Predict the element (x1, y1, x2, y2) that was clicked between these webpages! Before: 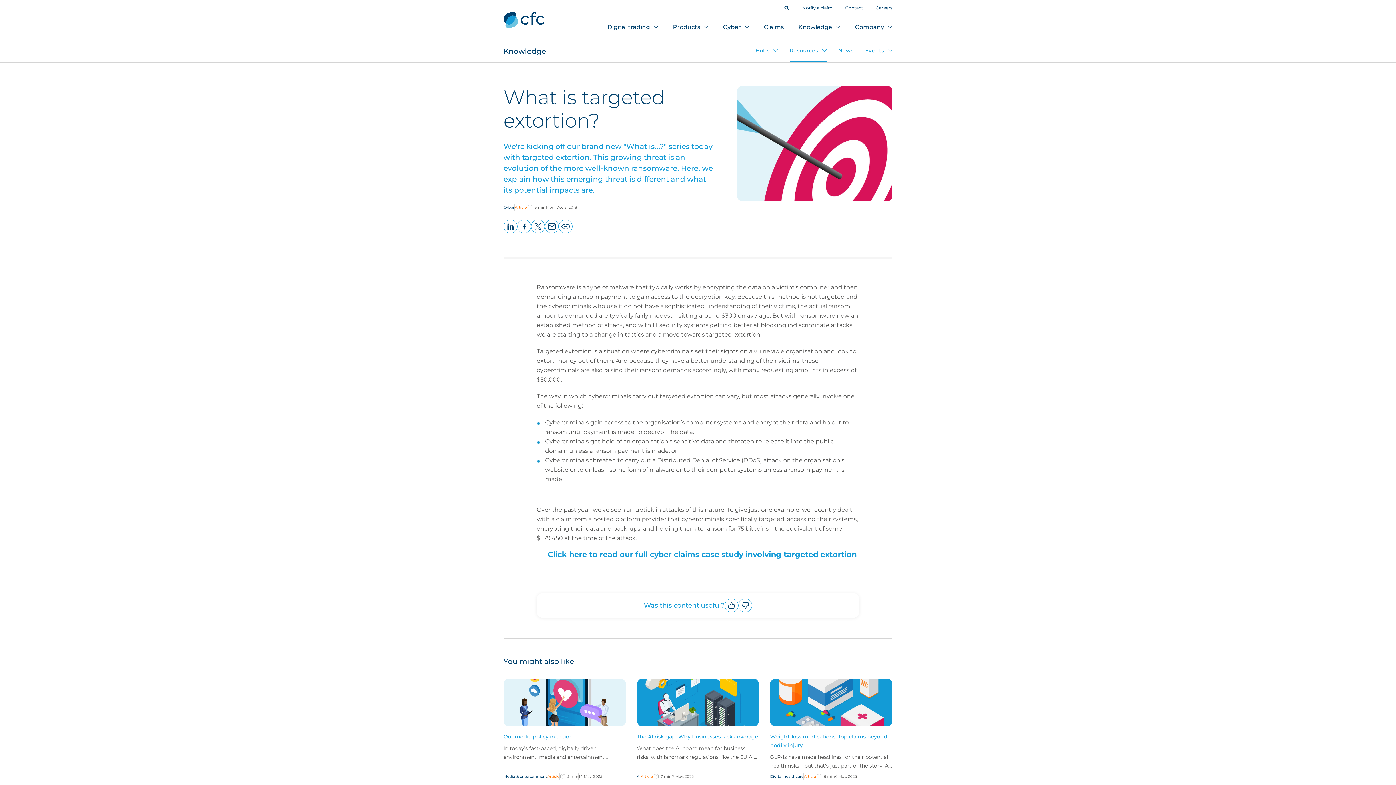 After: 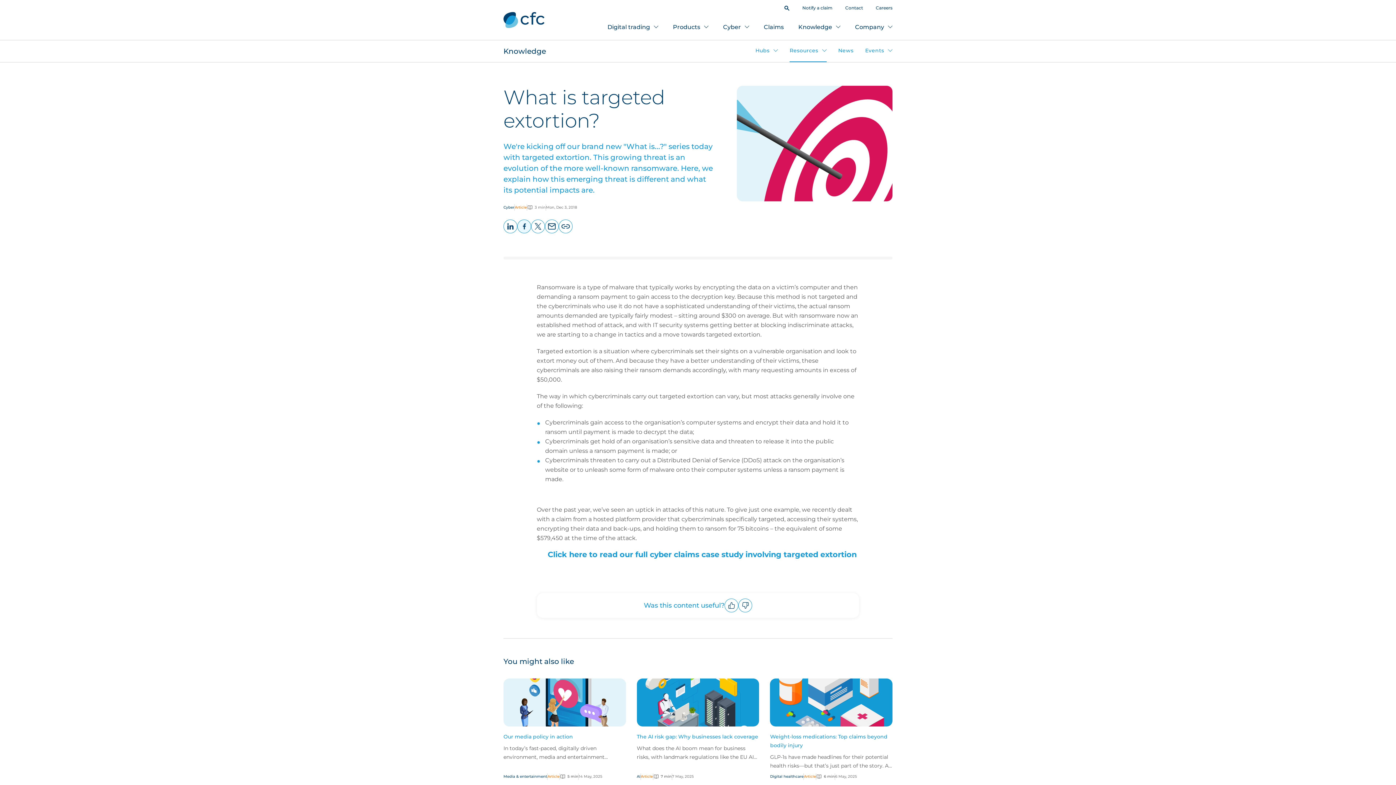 Action: label: Facebook bbox: (517, 219, 531, 233)